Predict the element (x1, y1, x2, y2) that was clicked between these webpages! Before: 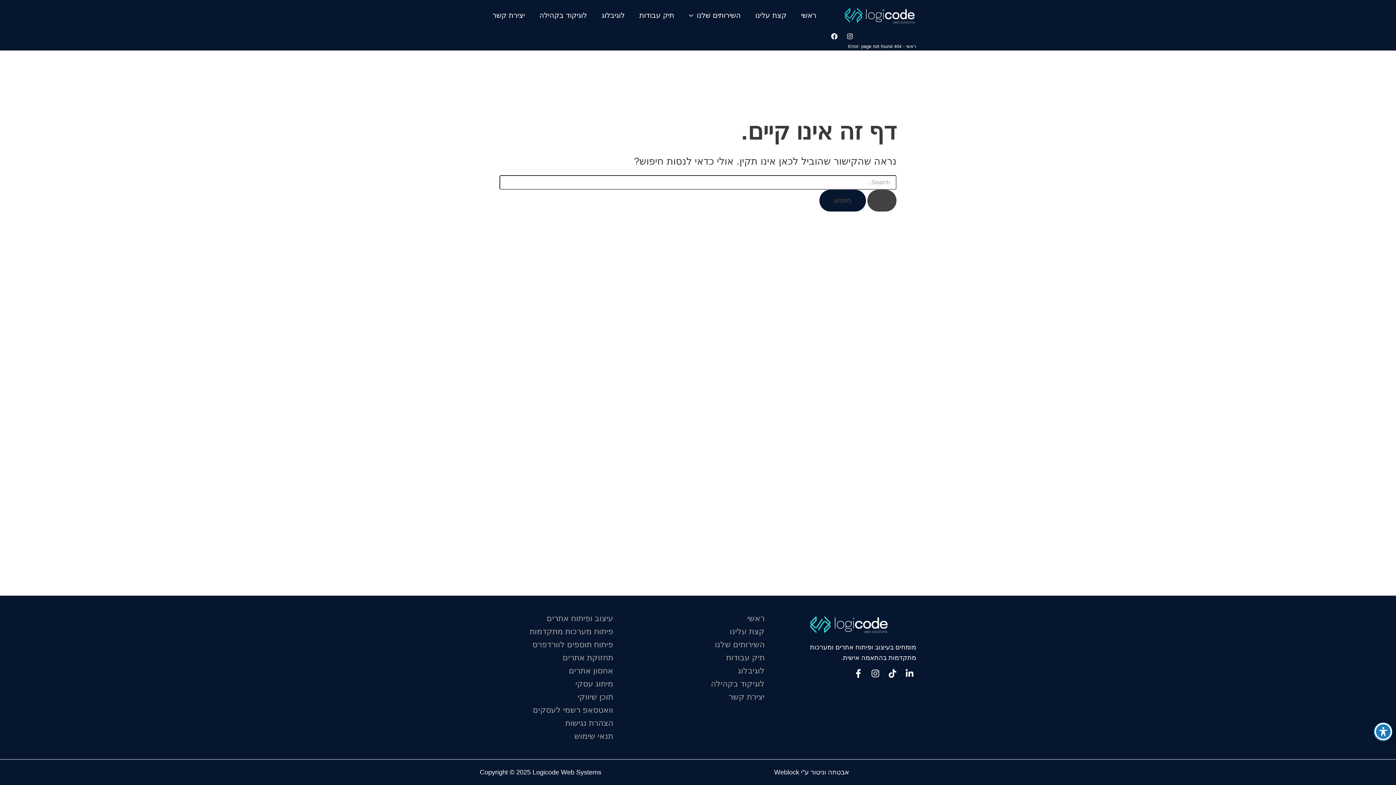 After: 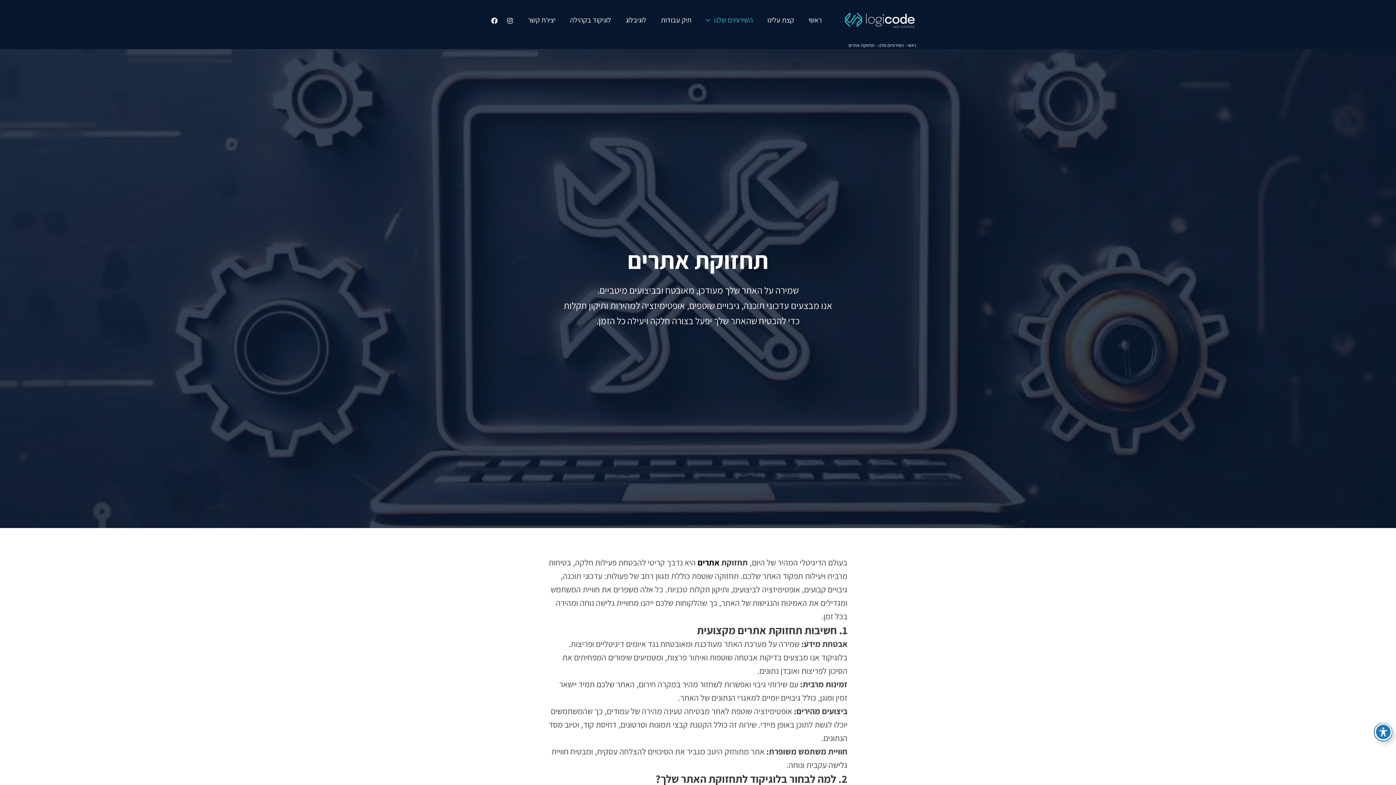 Action: label: תחזוקת אתרים bbox: (562, 653, 613, 662)